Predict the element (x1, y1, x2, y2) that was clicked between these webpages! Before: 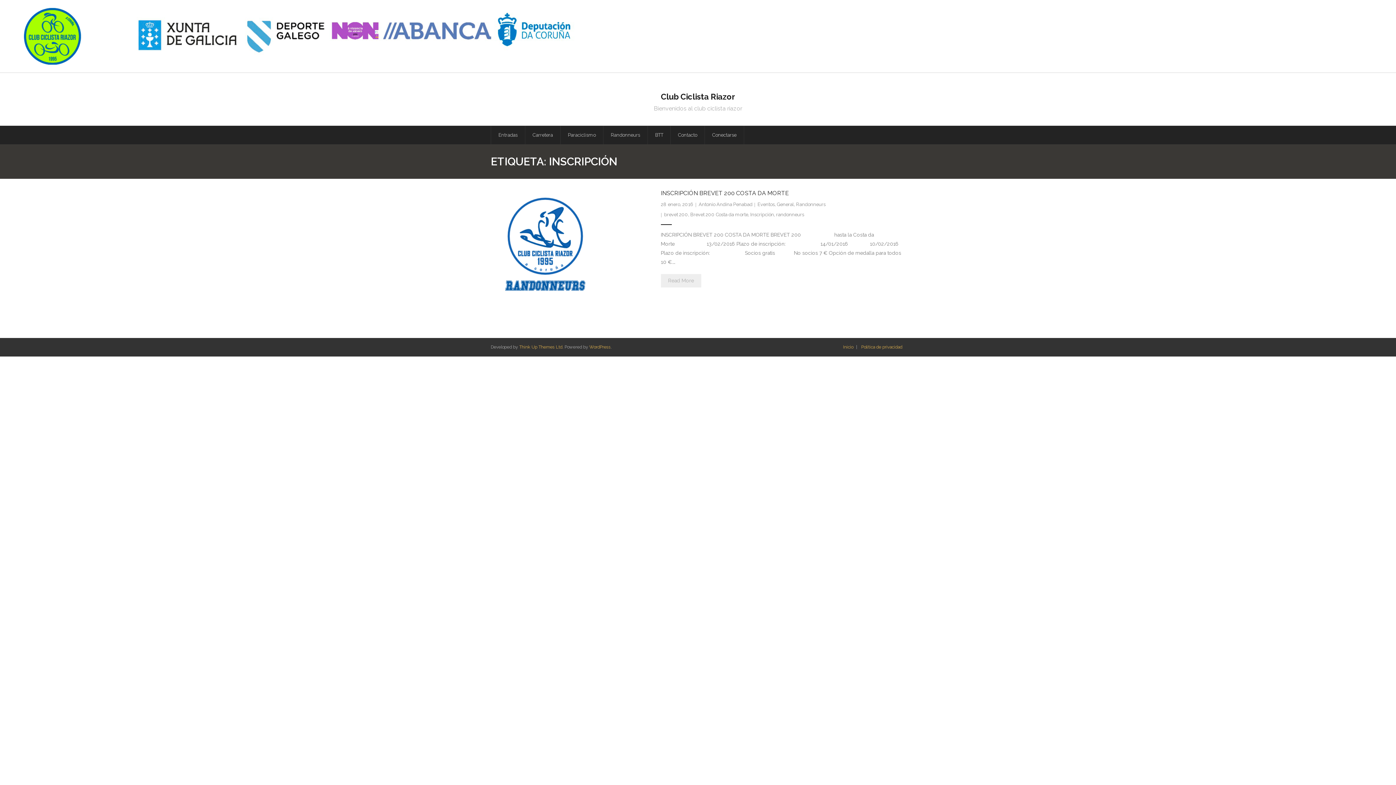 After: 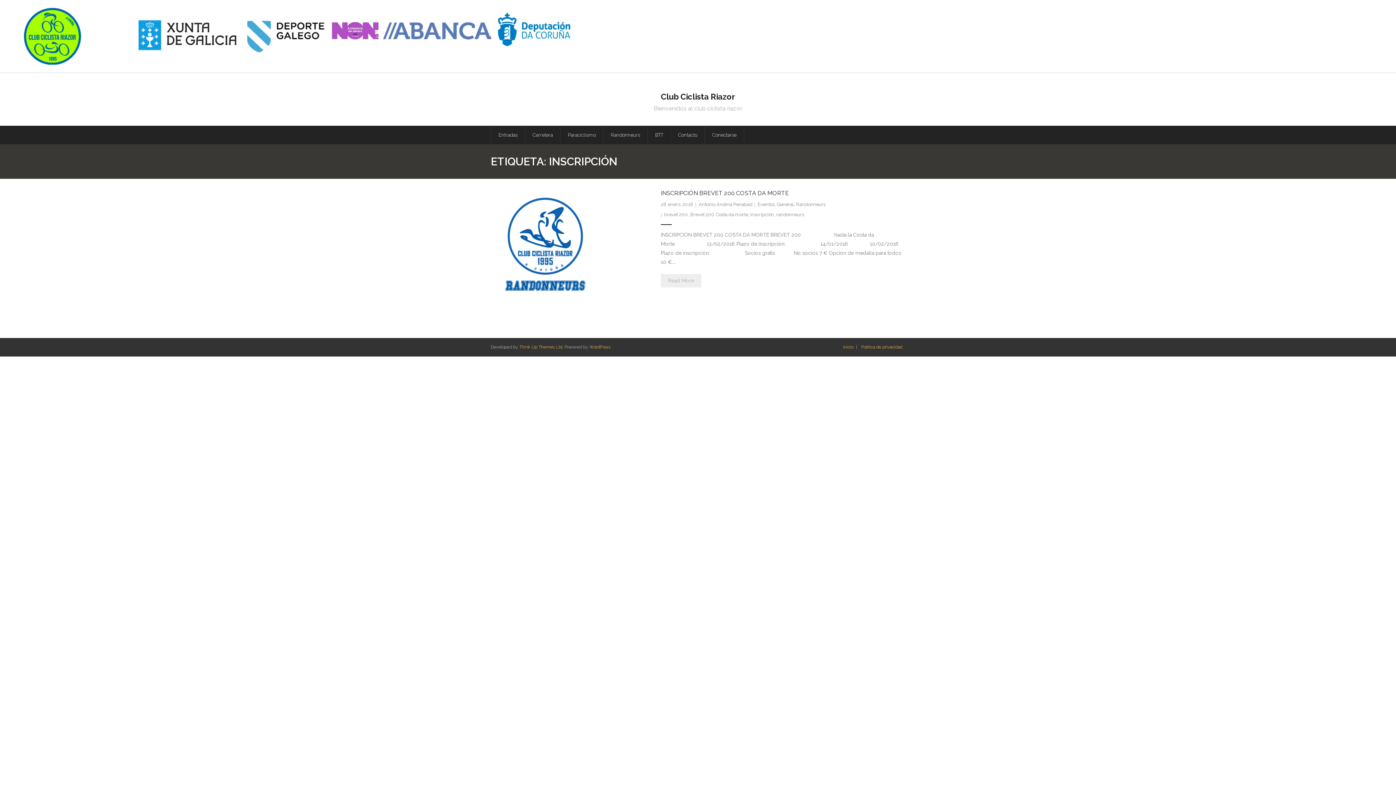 Action: bbox: (750, 212, 774, 217) label: Inscripción